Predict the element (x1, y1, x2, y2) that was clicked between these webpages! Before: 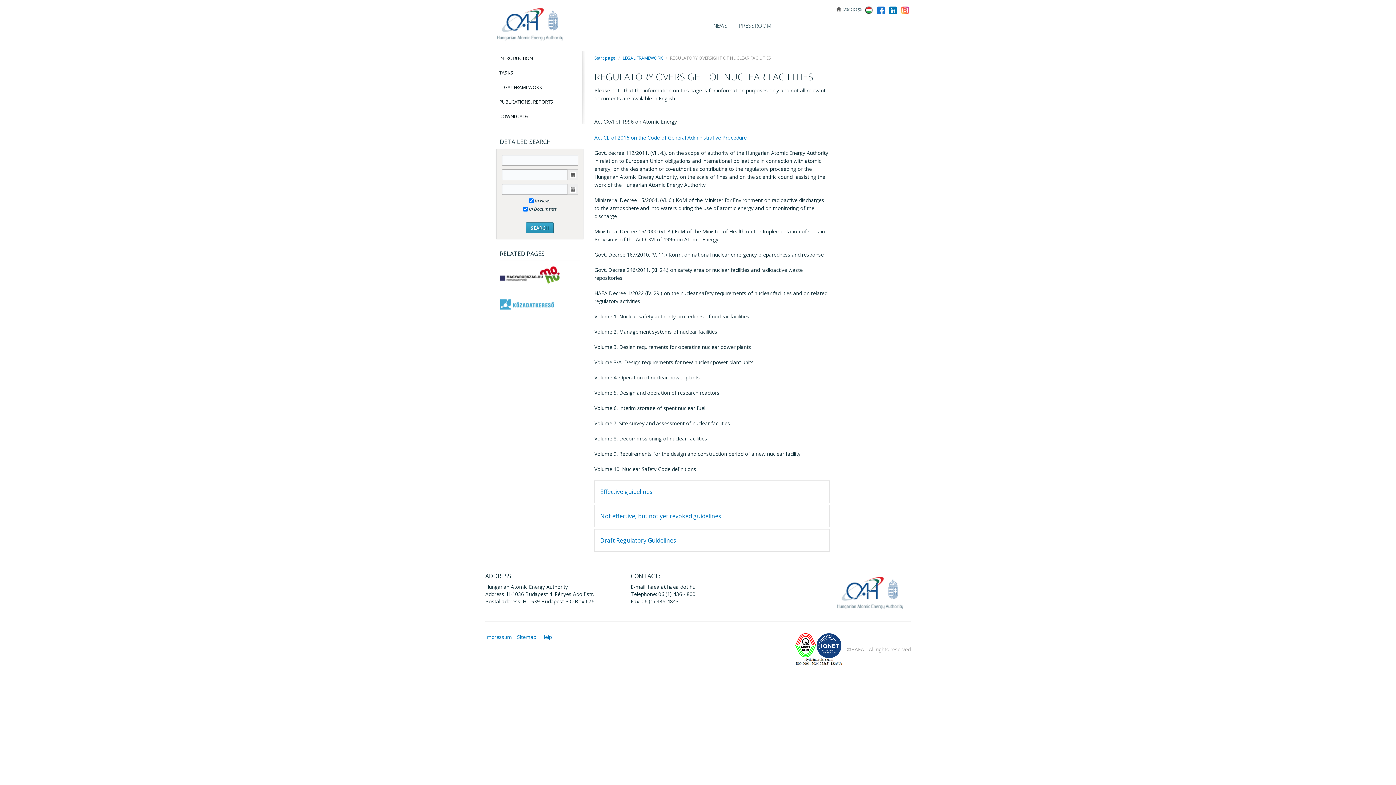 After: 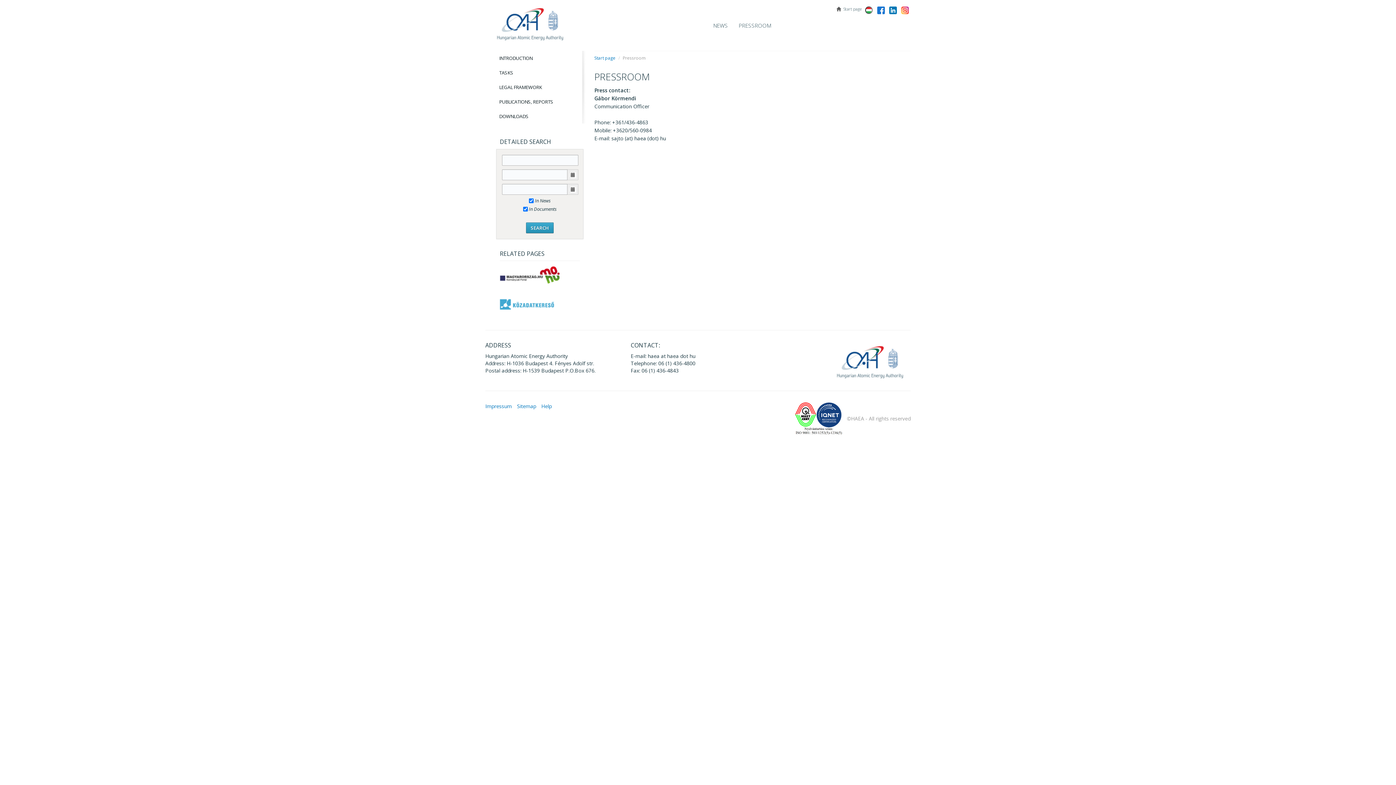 Action: bbox: (733, 18, 776, 32) label: PRESSROOM